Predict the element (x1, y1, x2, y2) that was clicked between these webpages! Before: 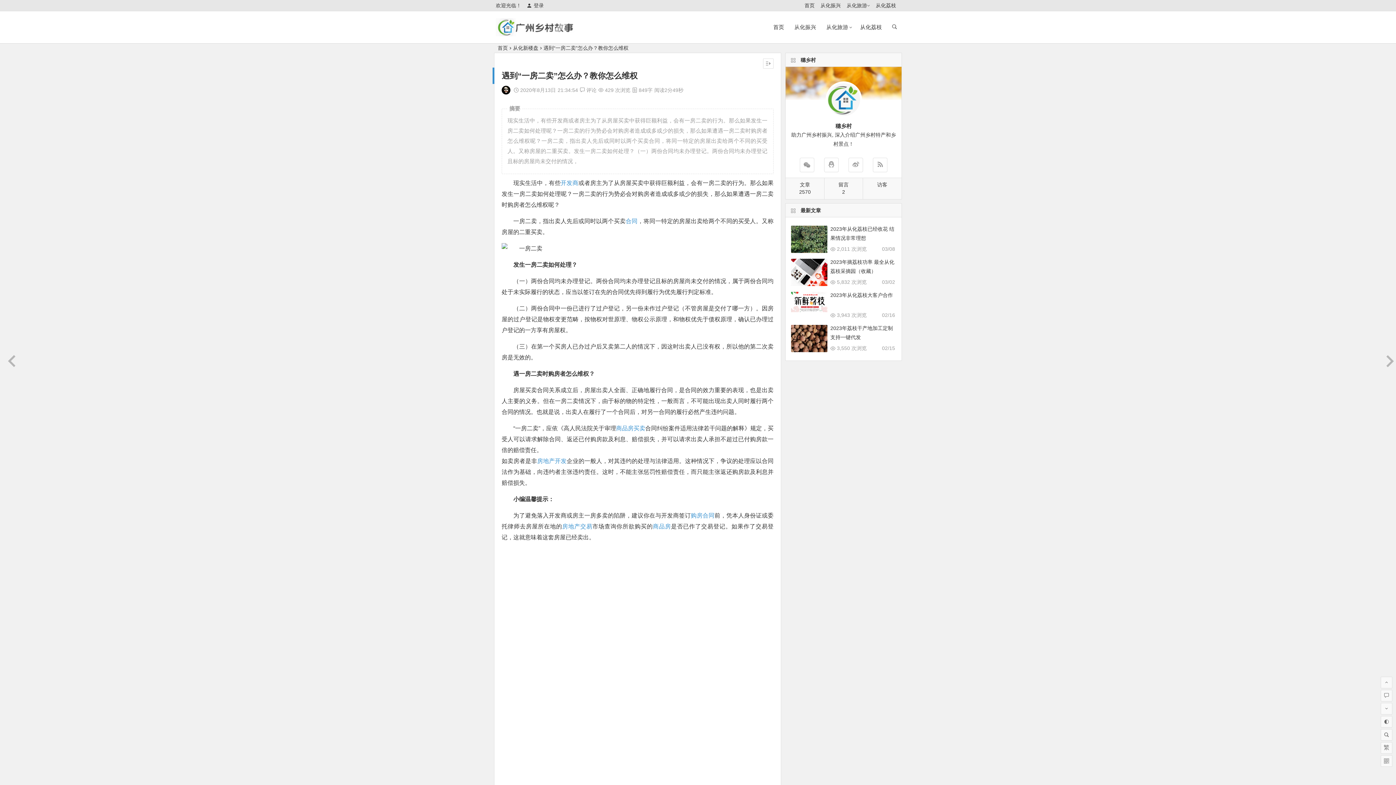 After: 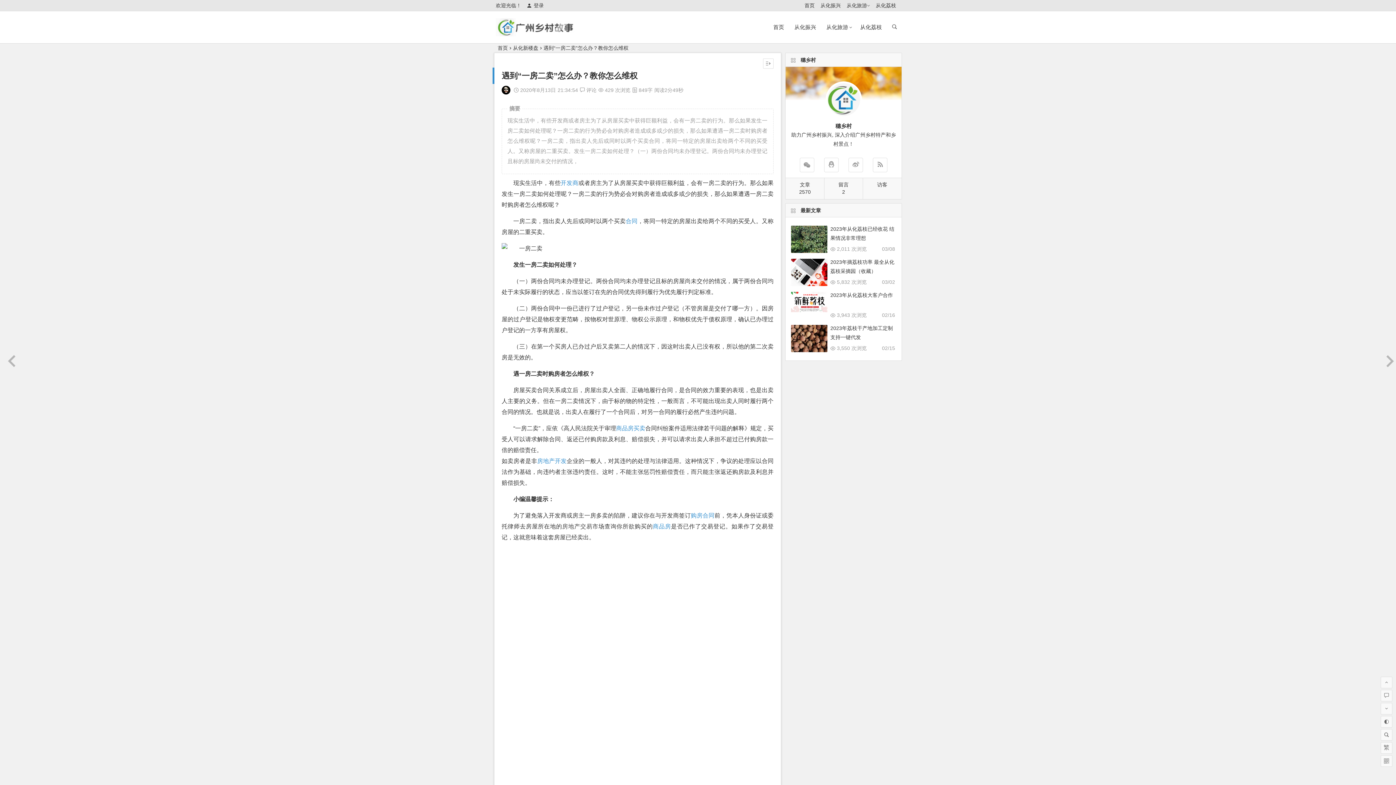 Action: label: 房地产交易 bbox: (562, 523, 592, 529)